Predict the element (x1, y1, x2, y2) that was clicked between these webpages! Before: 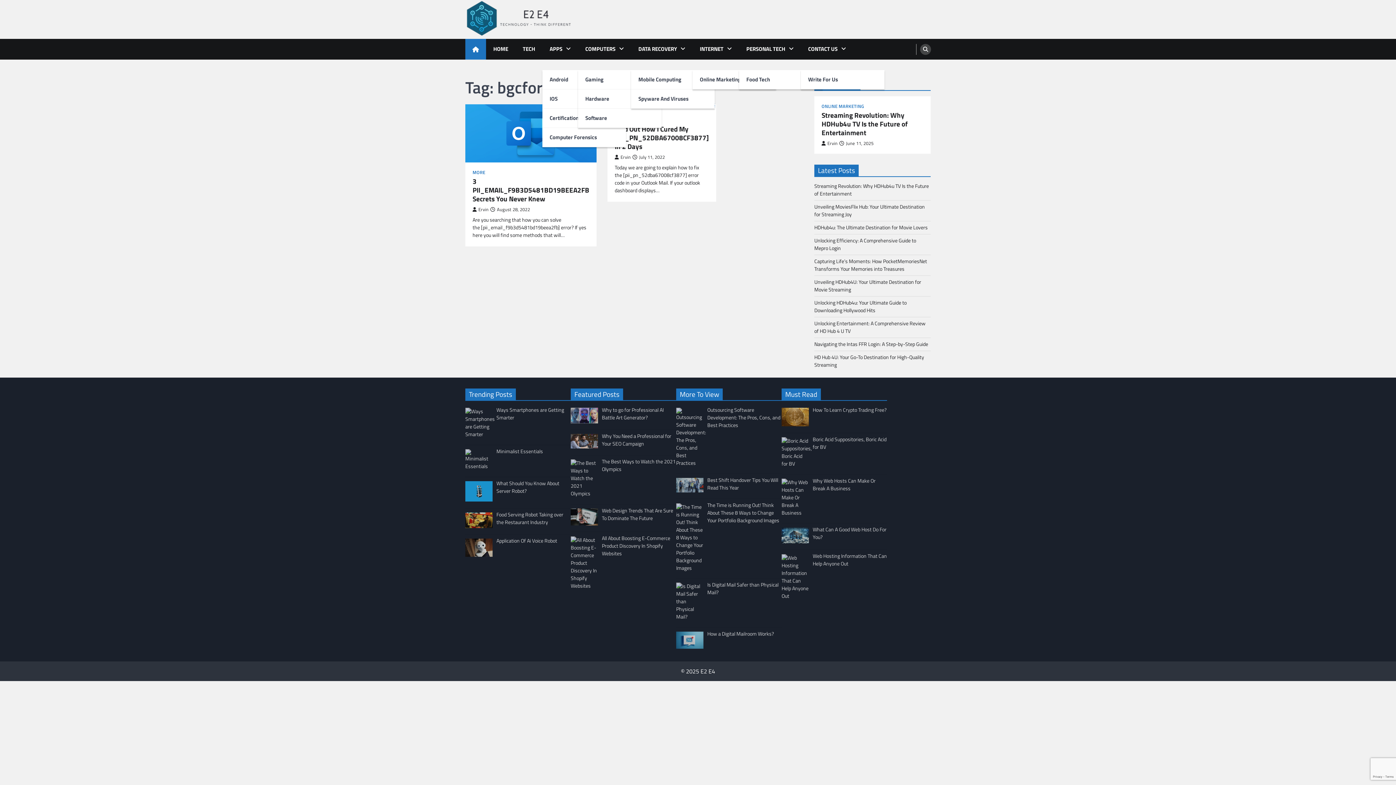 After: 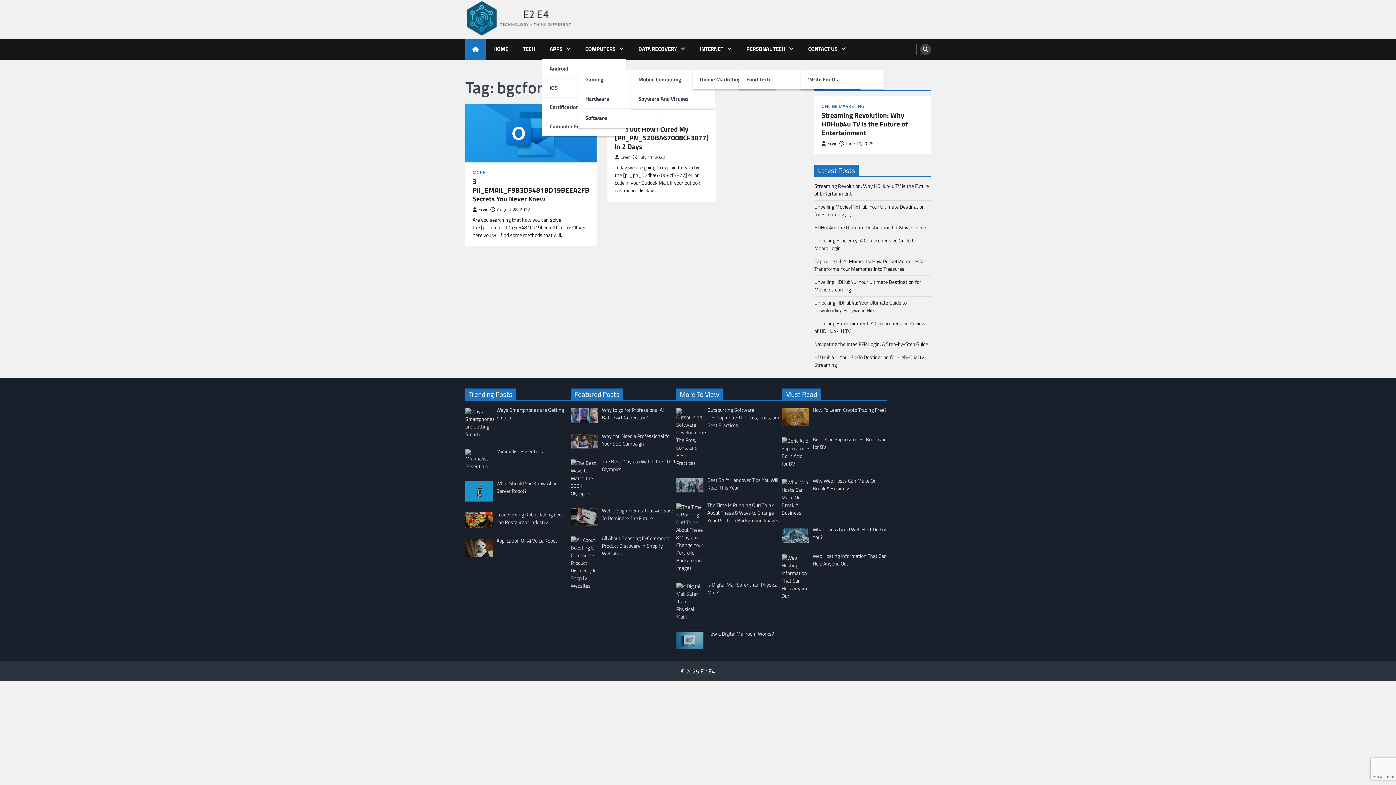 Action: label: Computer Forensics bbox: (542, 128, 626, 147)